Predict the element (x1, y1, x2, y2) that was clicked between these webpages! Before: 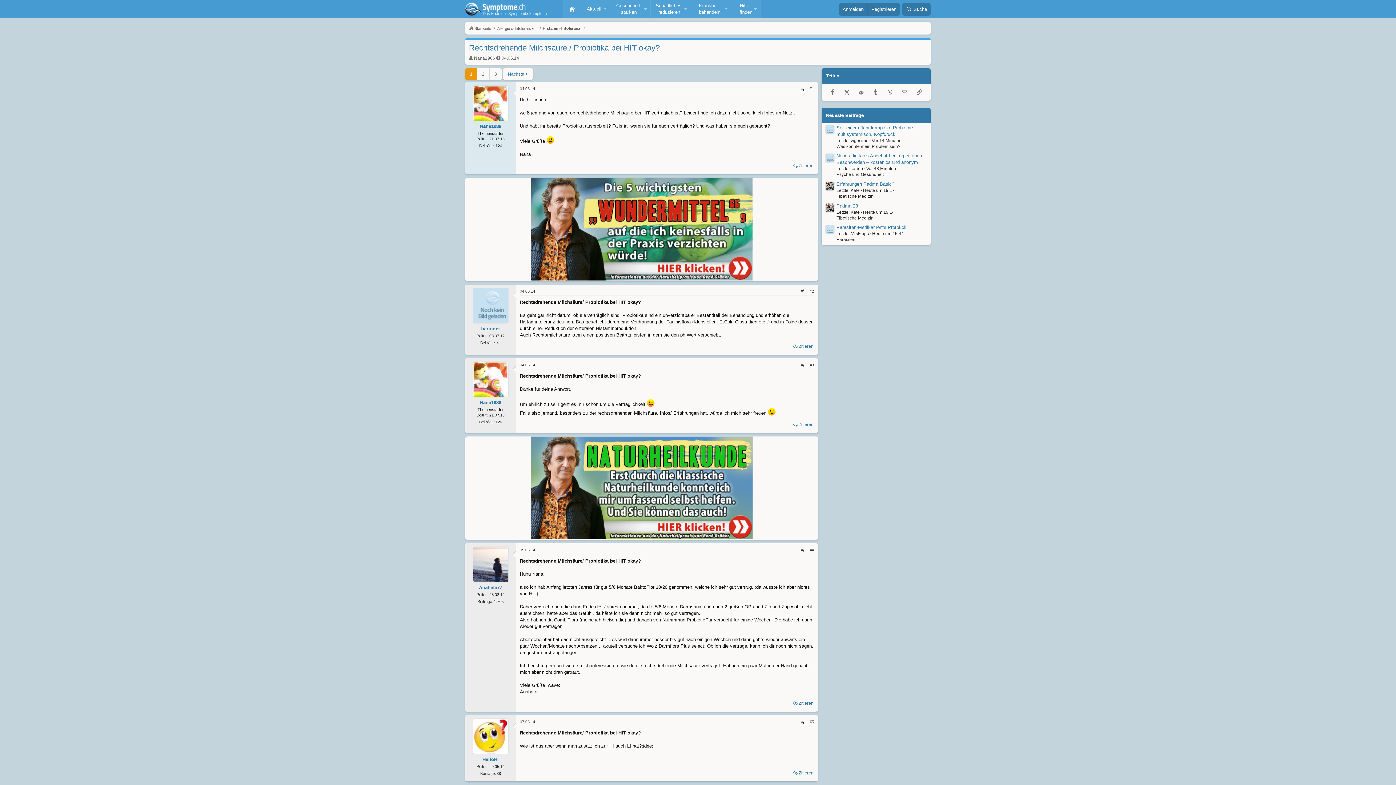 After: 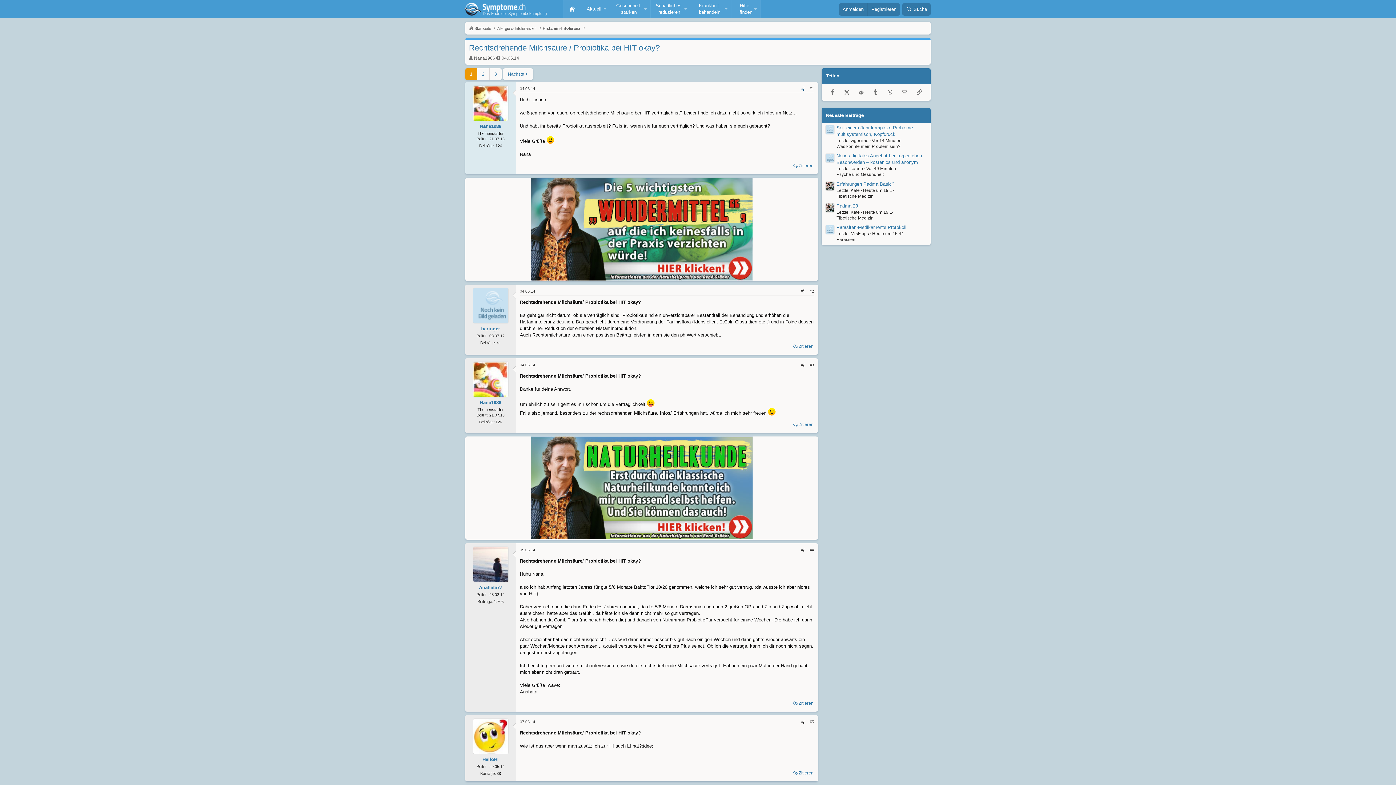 Action: label: Teilen bbox: (798, 85, 807, 92)